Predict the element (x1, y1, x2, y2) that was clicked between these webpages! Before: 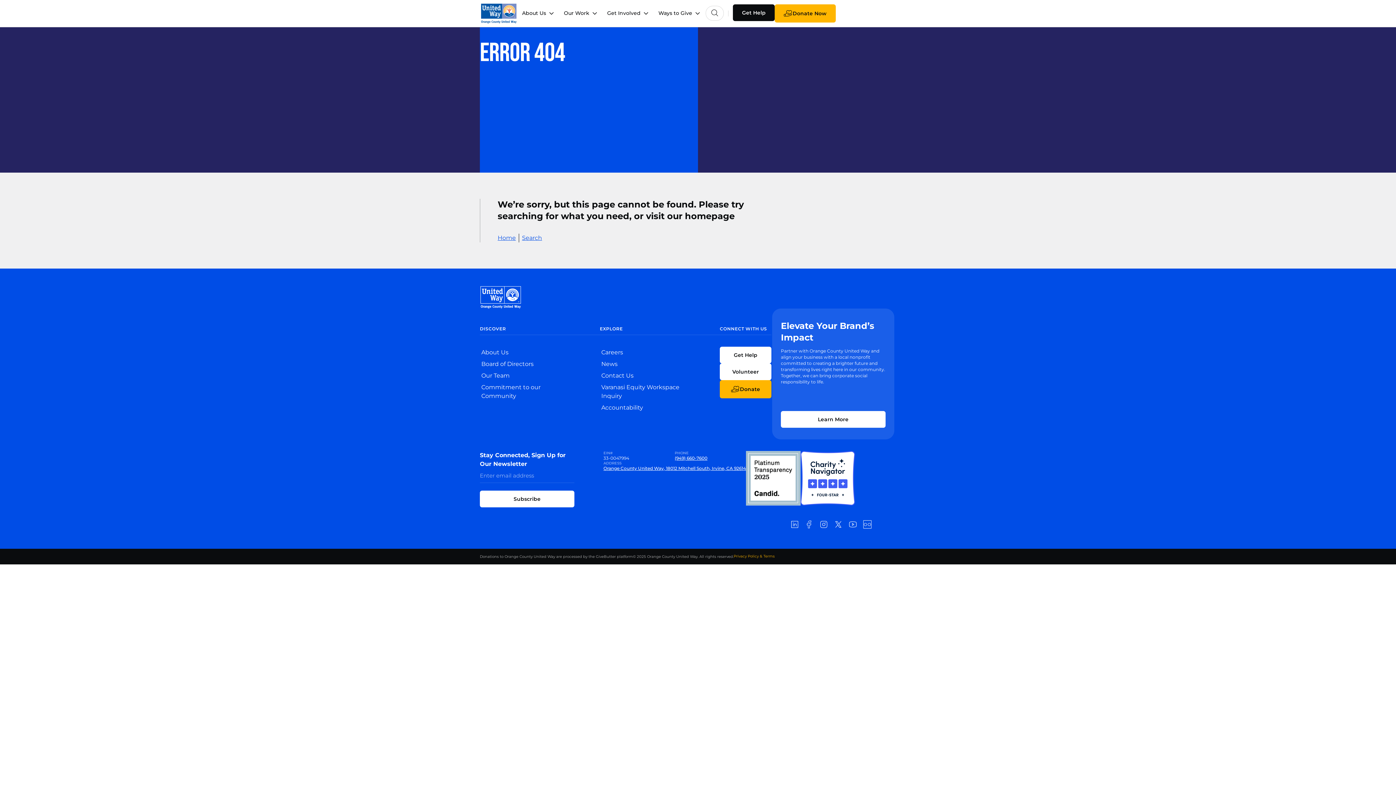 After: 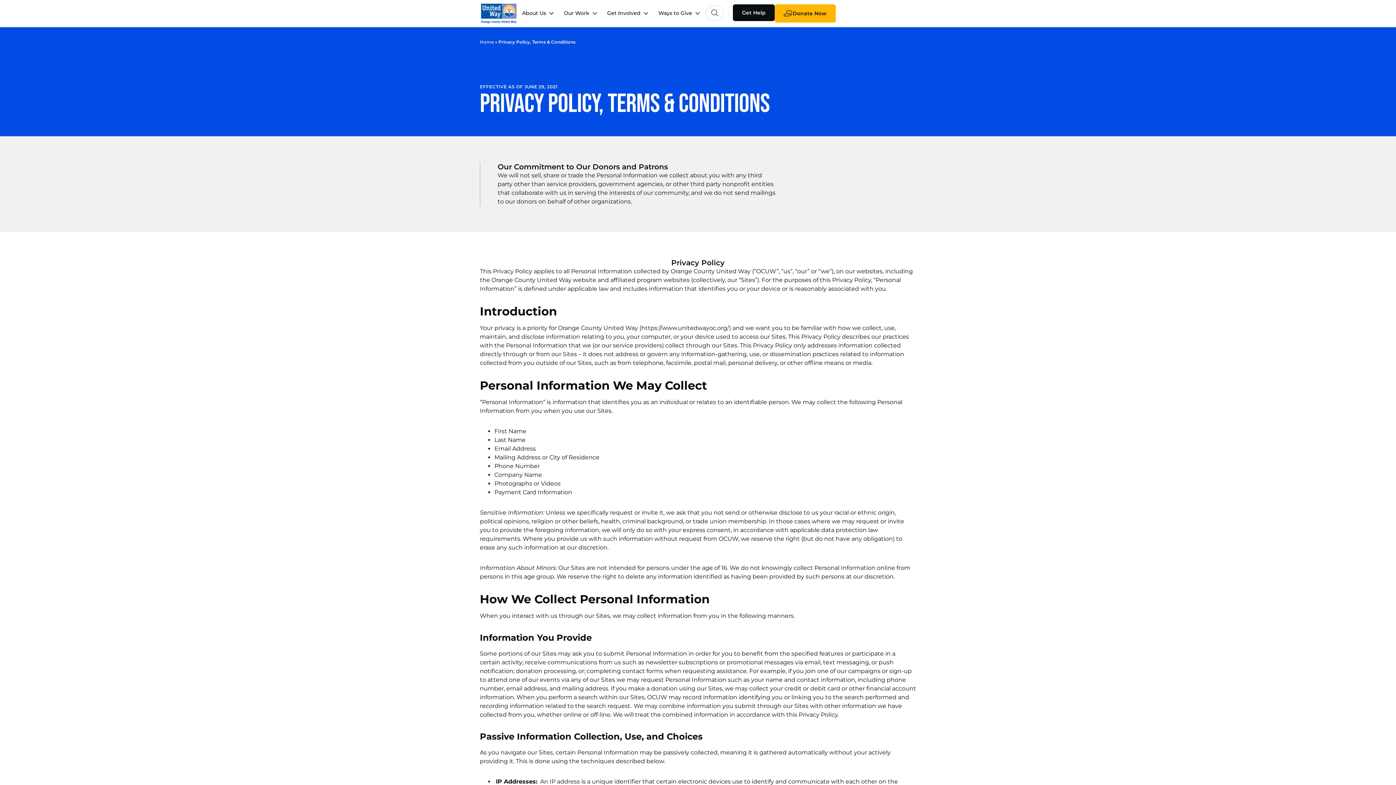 Action: bbox: (733, 554, 774, 558) label: Privacy Policy & Terms